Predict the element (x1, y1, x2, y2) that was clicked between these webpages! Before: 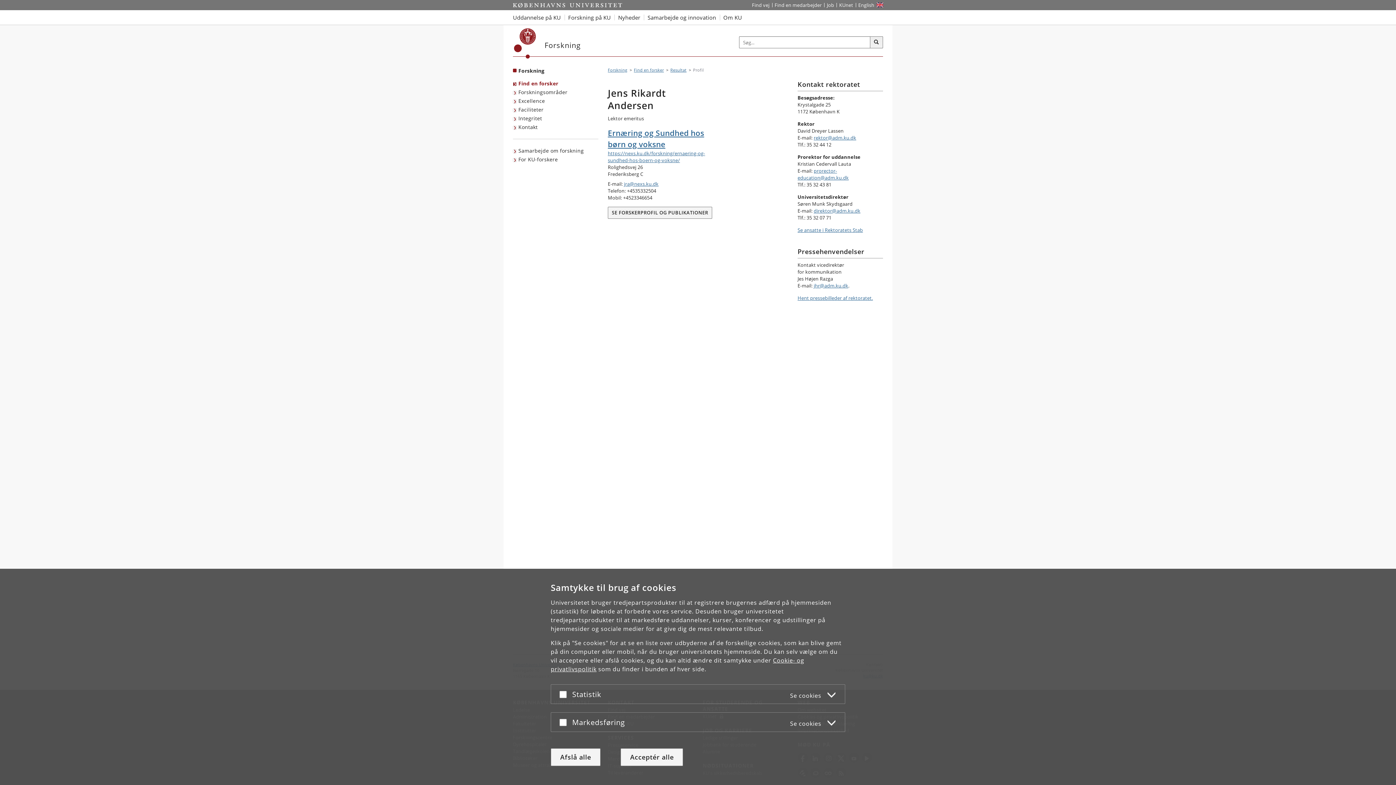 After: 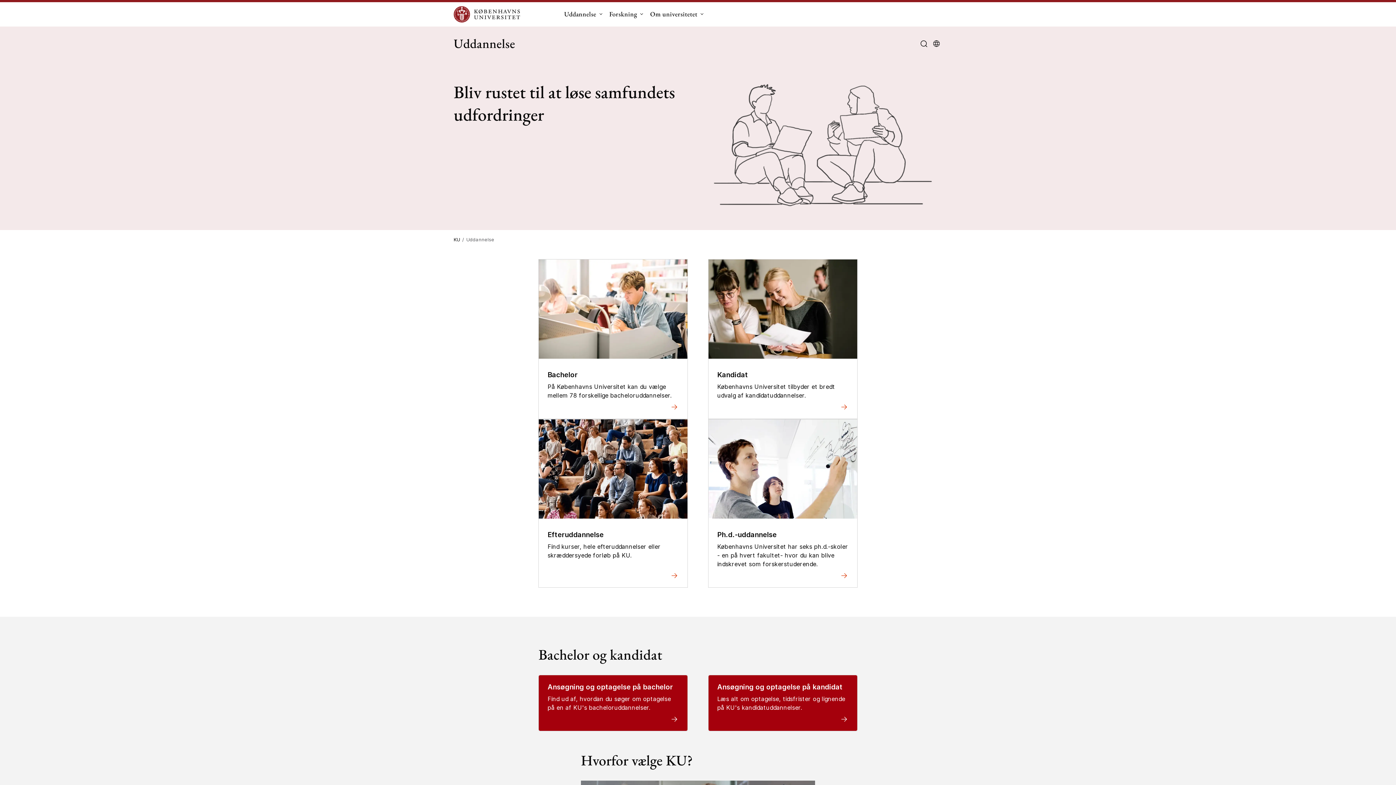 Action: label: Uddannelse på KU bbox: (513, 10, 564, 24)